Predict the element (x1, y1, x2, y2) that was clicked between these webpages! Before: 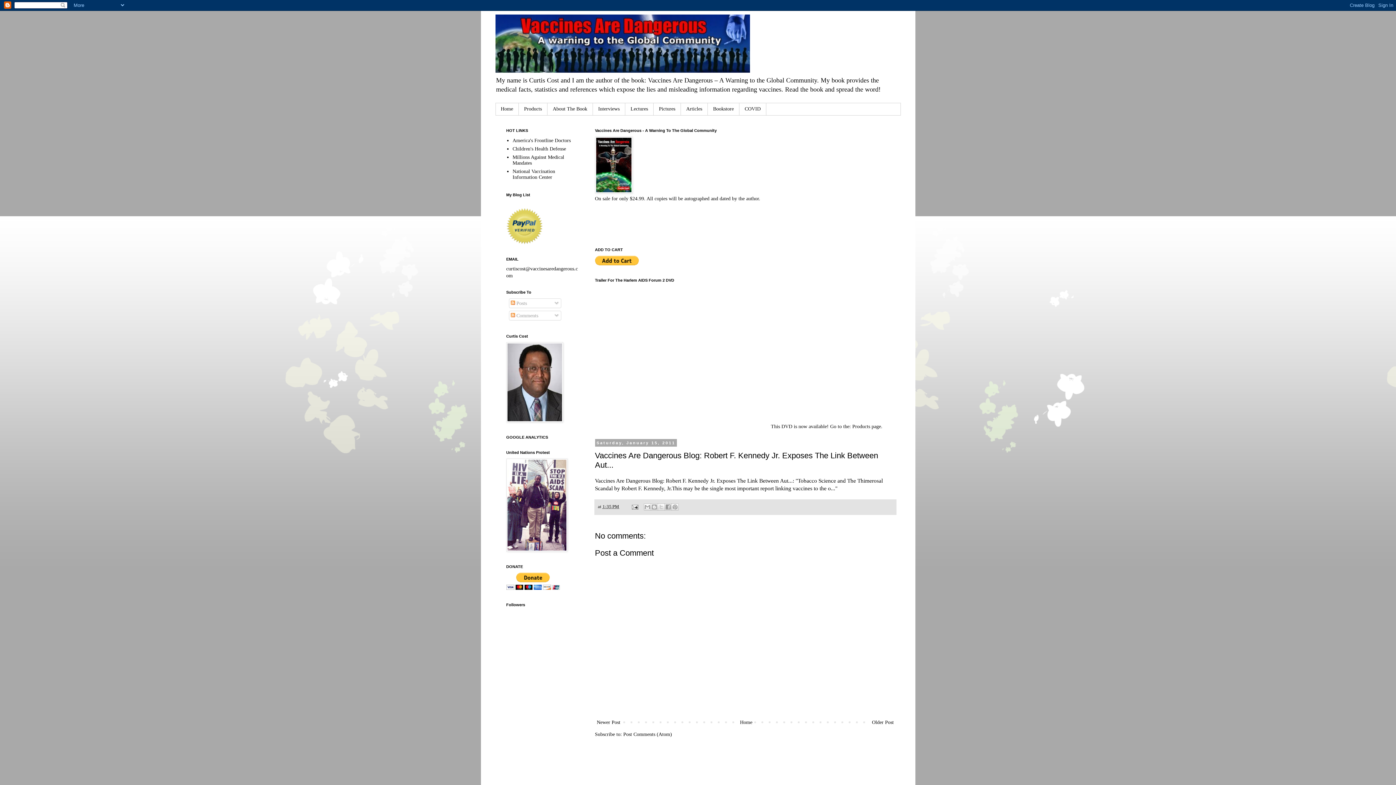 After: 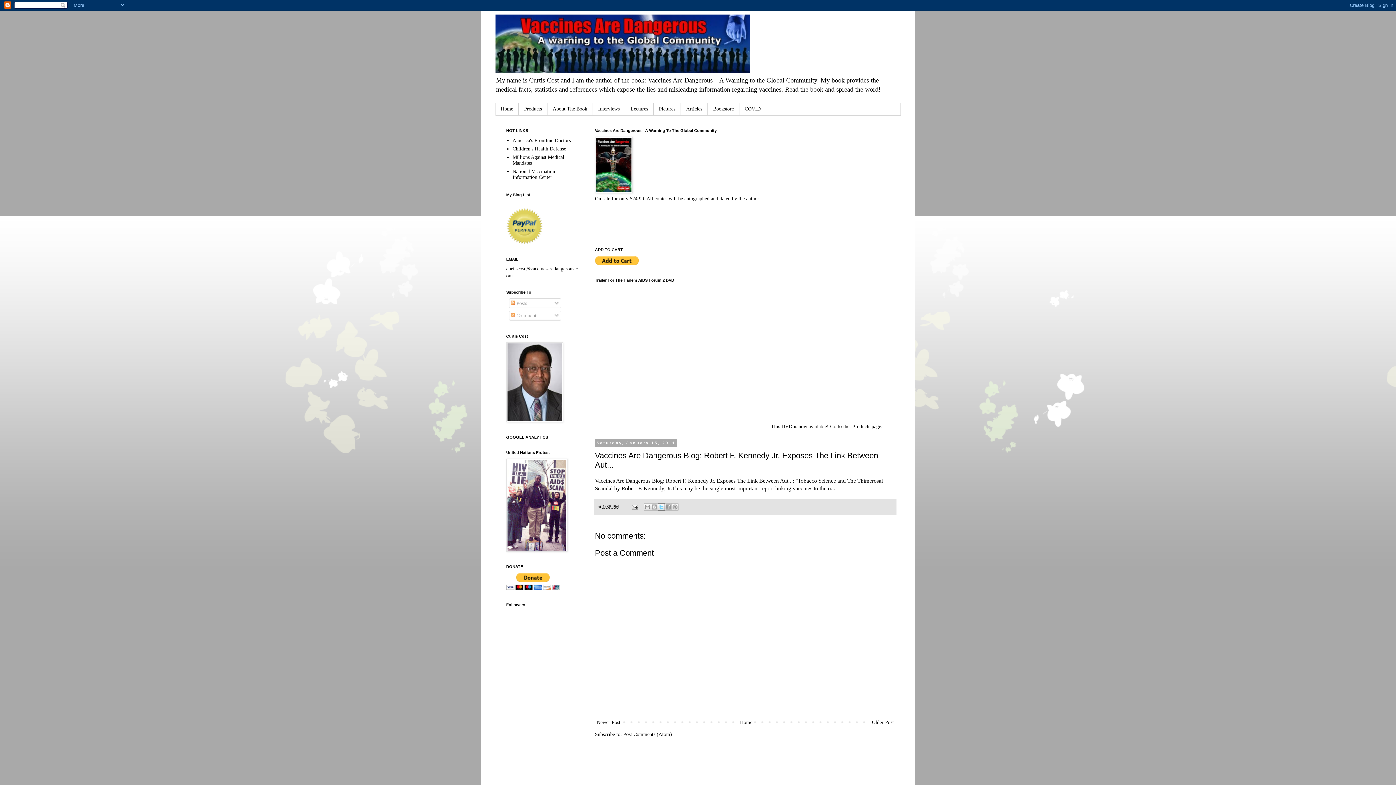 Action: label: Share to X bbox: (657, 503, 664, 511)